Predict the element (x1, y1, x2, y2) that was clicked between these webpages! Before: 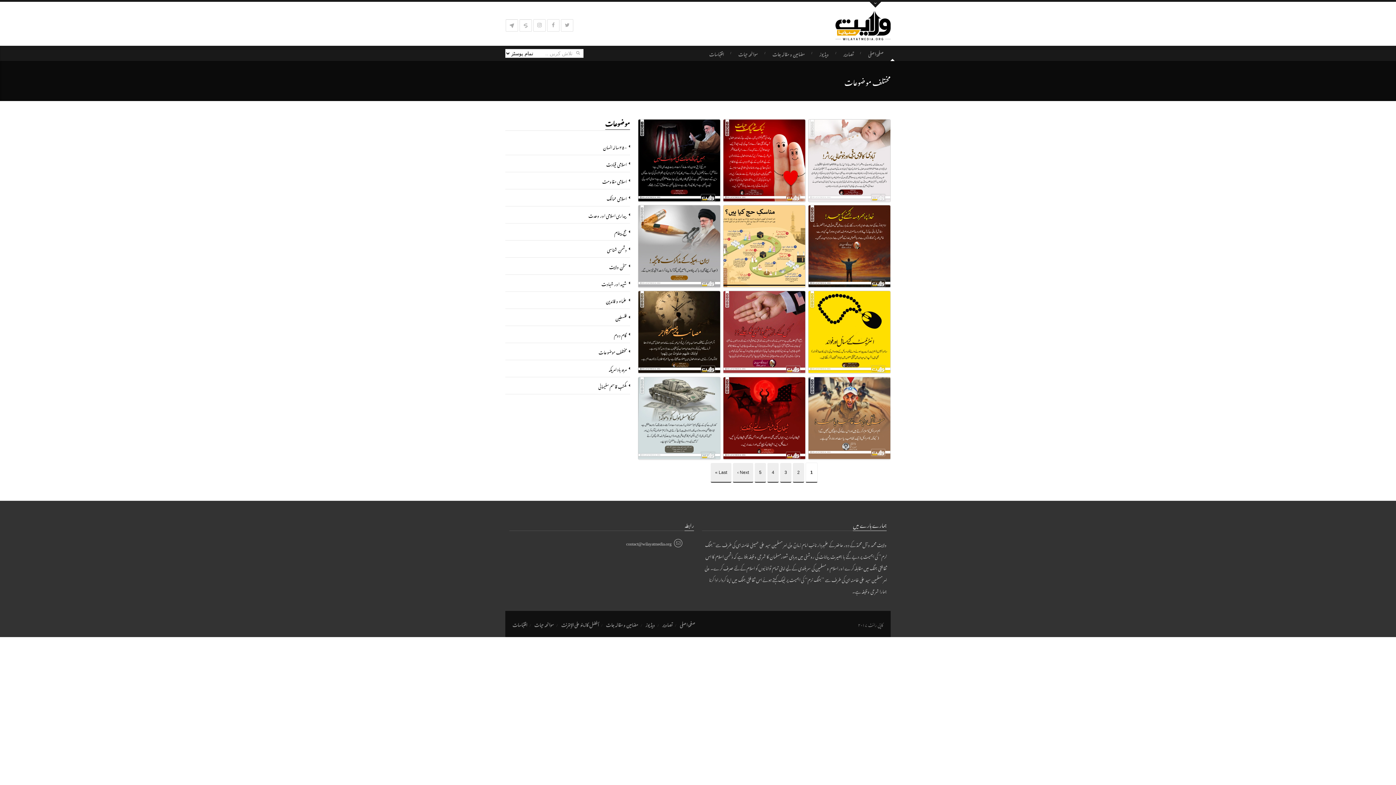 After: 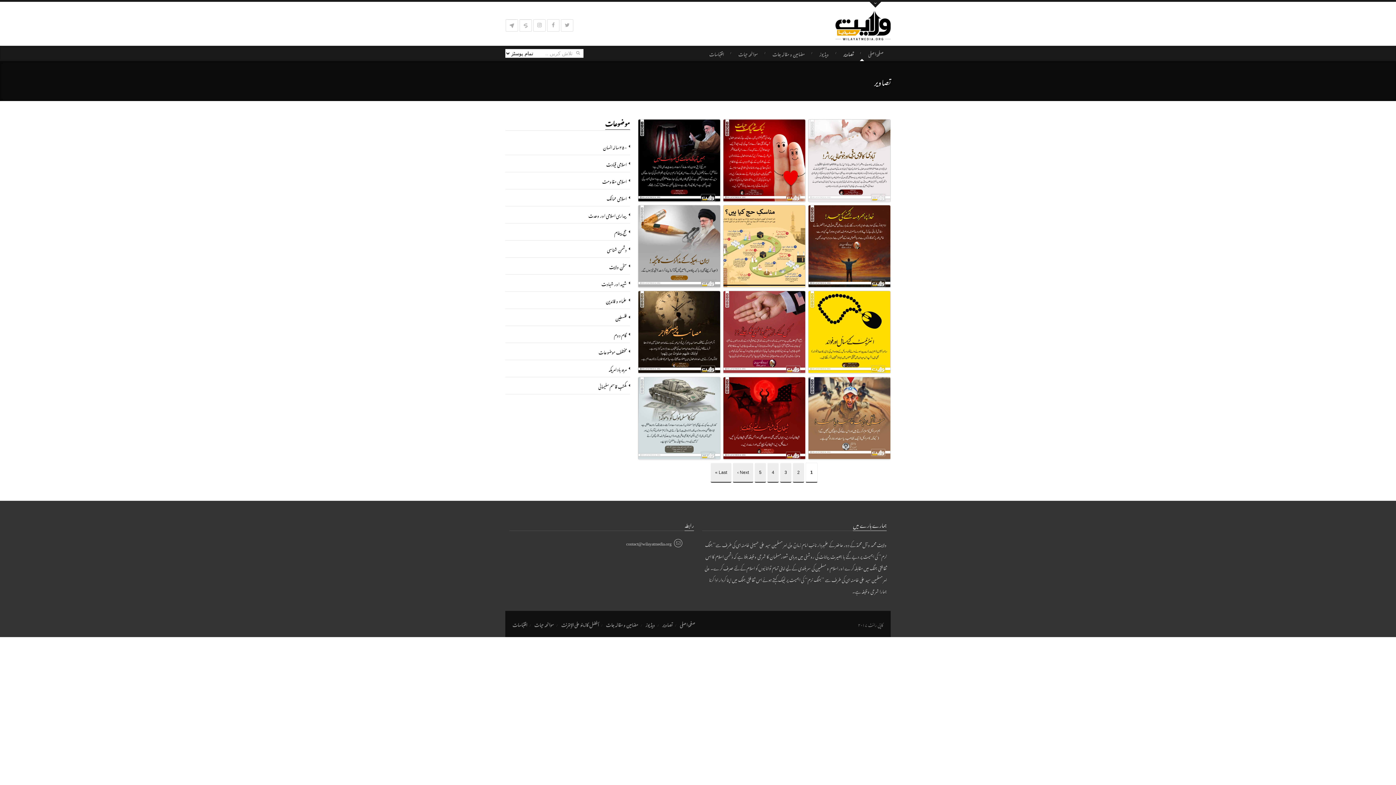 Action: bbox: (662, 619, 672, 629) label: تصاویر